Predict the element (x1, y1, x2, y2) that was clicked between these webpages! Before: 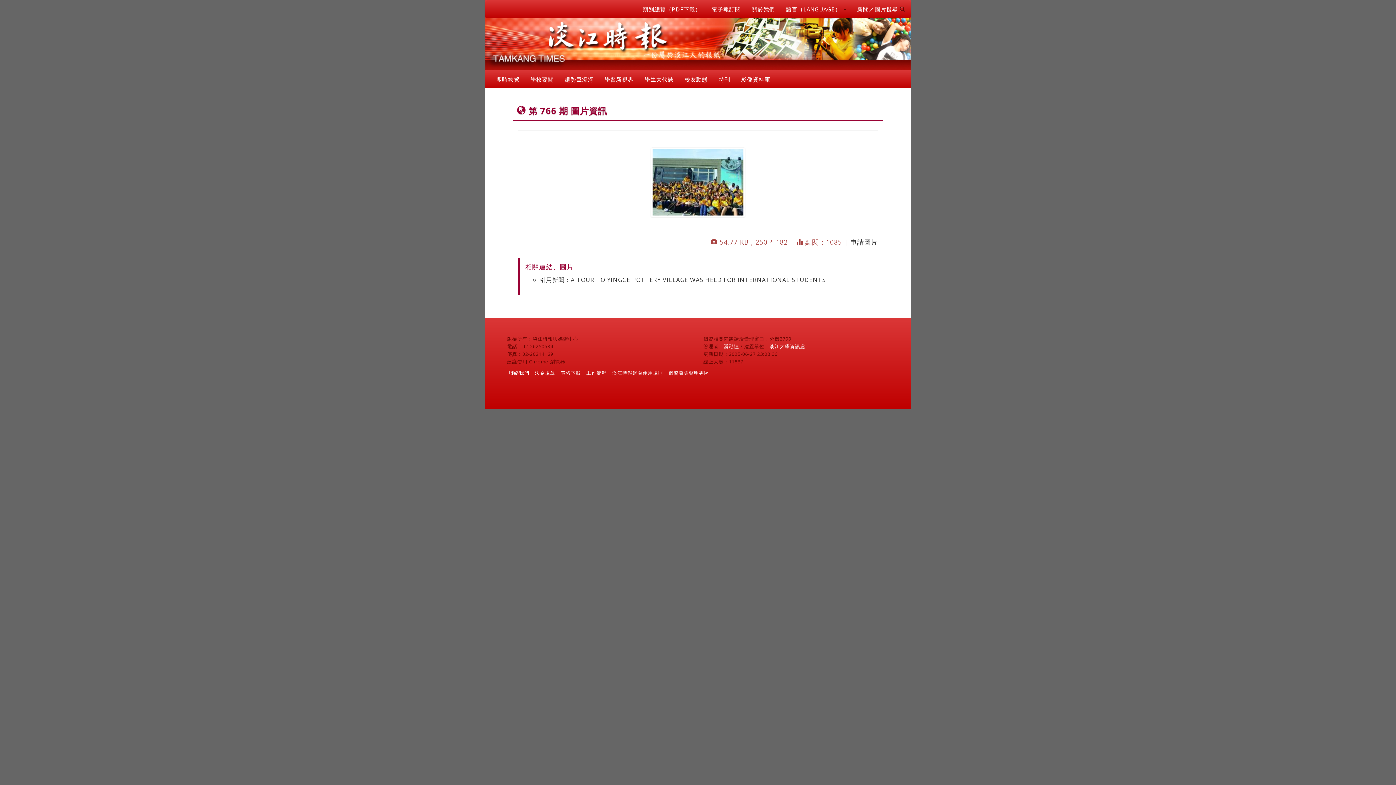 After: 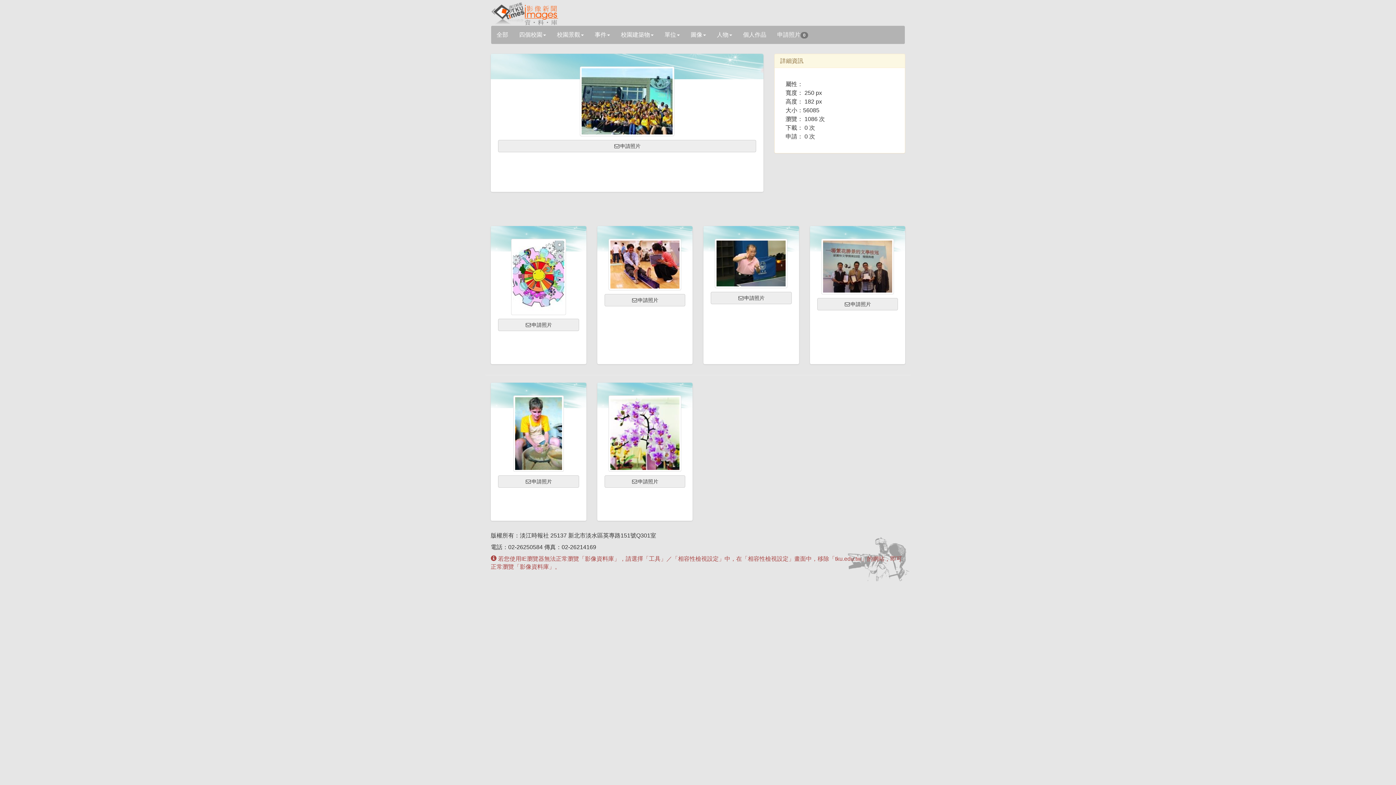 Action: bbox: (518, 147, 878, 217)